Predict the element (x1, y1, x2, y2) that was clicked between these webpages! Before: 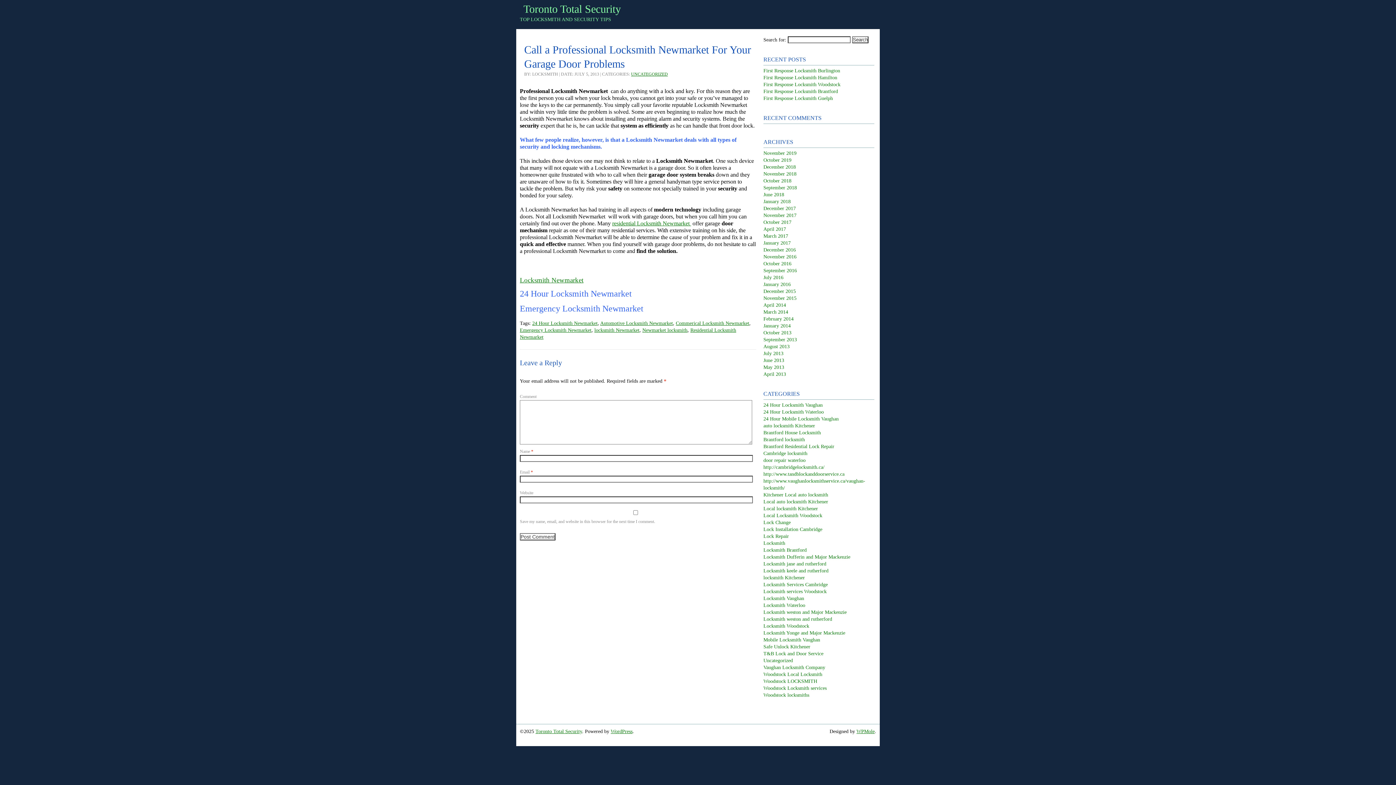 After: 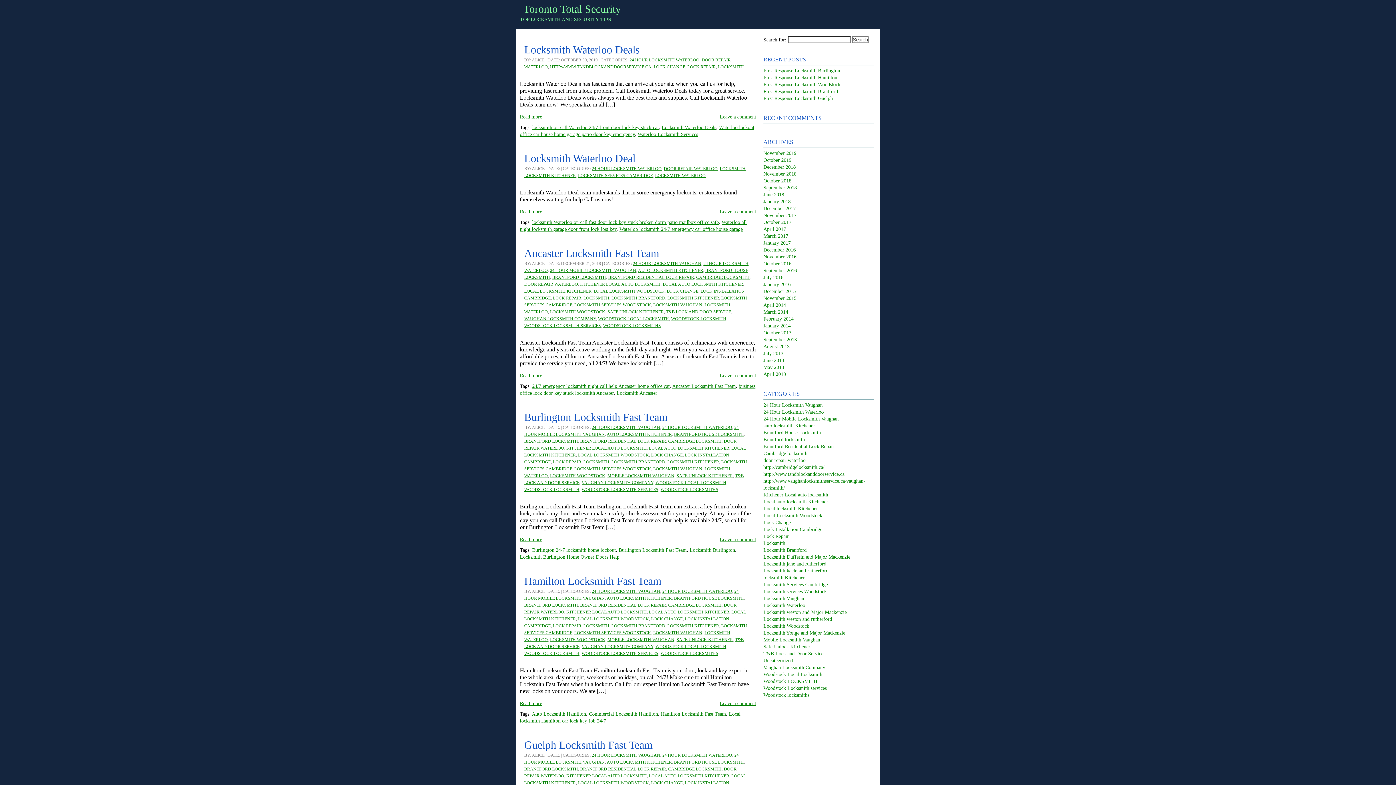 Action: label: door repair waterloo bbox: (763, 457, 805, 463)